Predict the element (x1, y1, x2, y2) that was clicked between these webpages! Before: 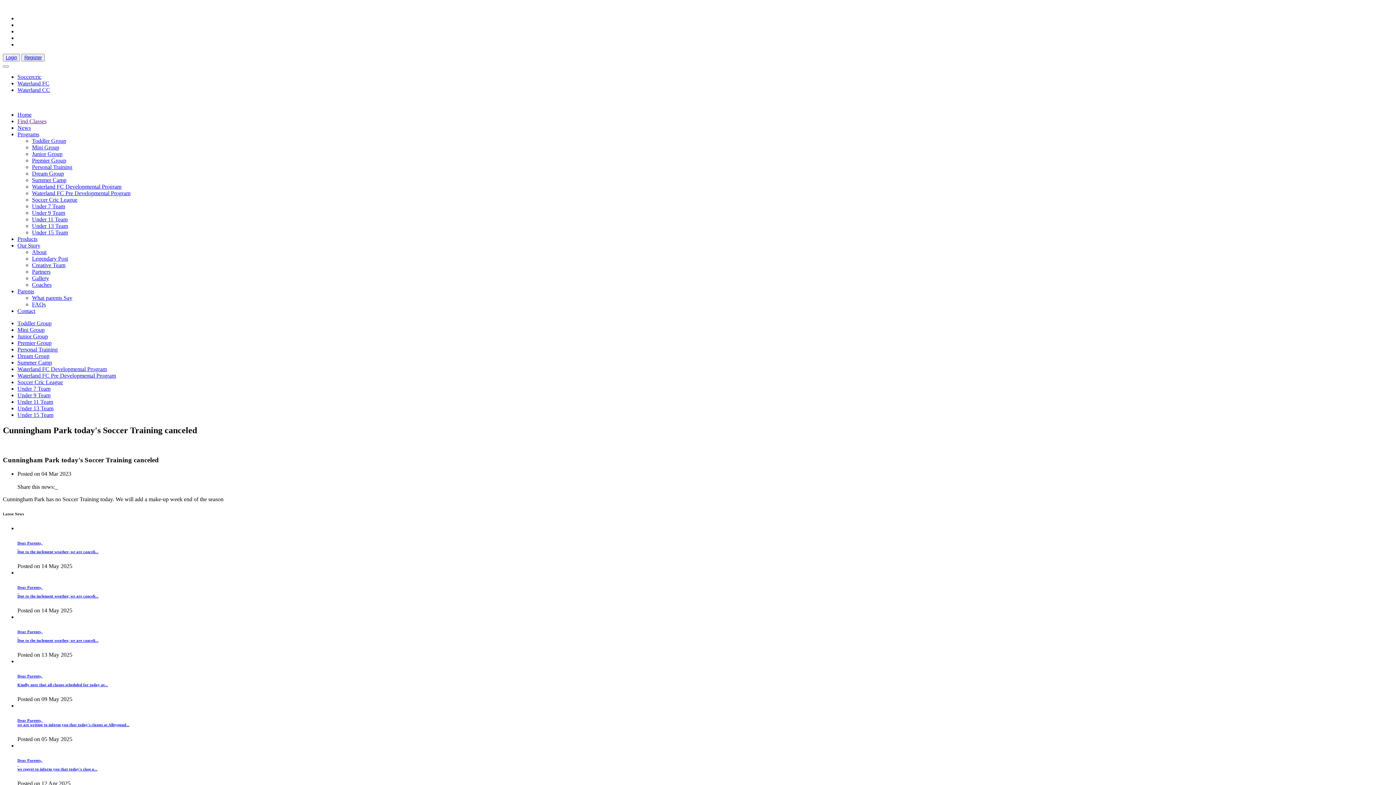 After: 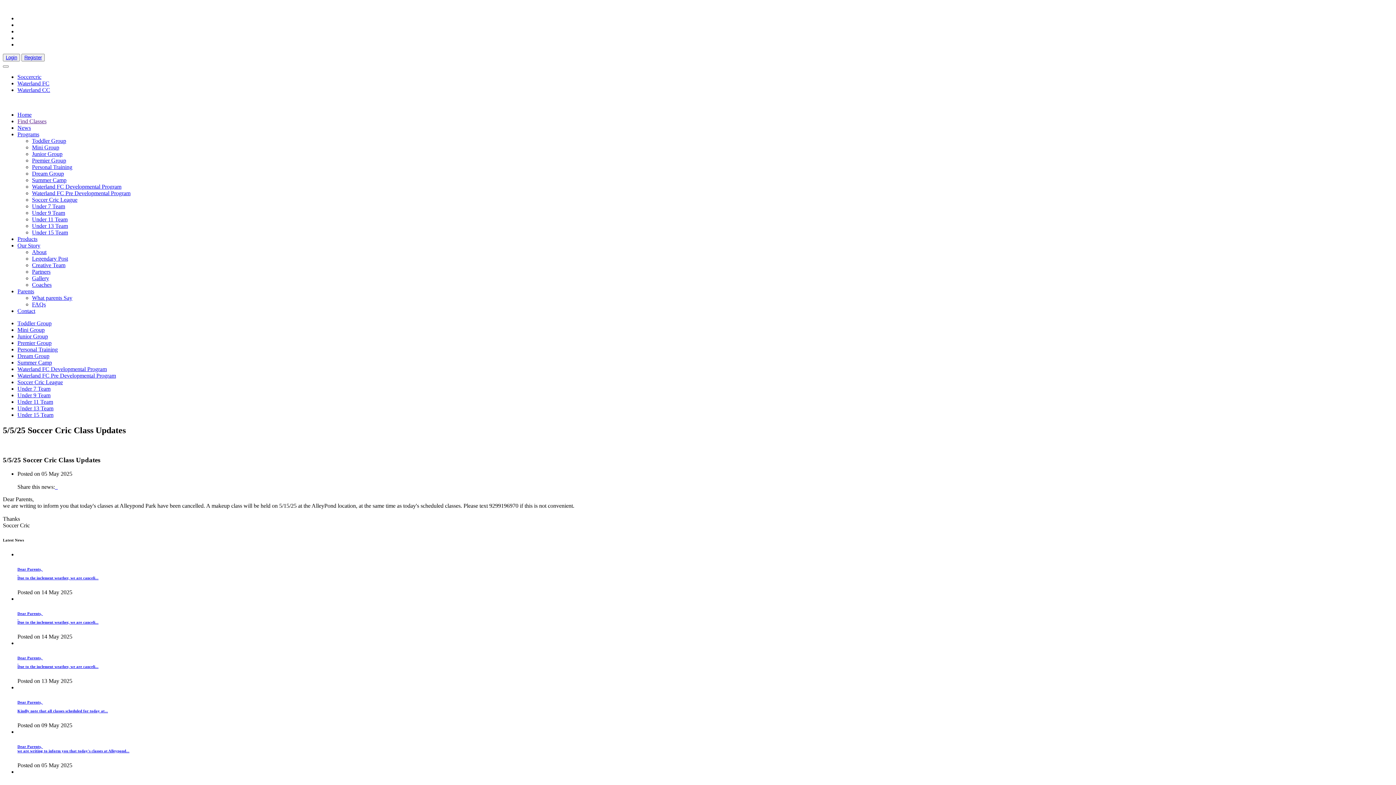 Action: label: we are writing to inform you that today's classes at Alleypond... bbox: (17, 722, 129, 727)